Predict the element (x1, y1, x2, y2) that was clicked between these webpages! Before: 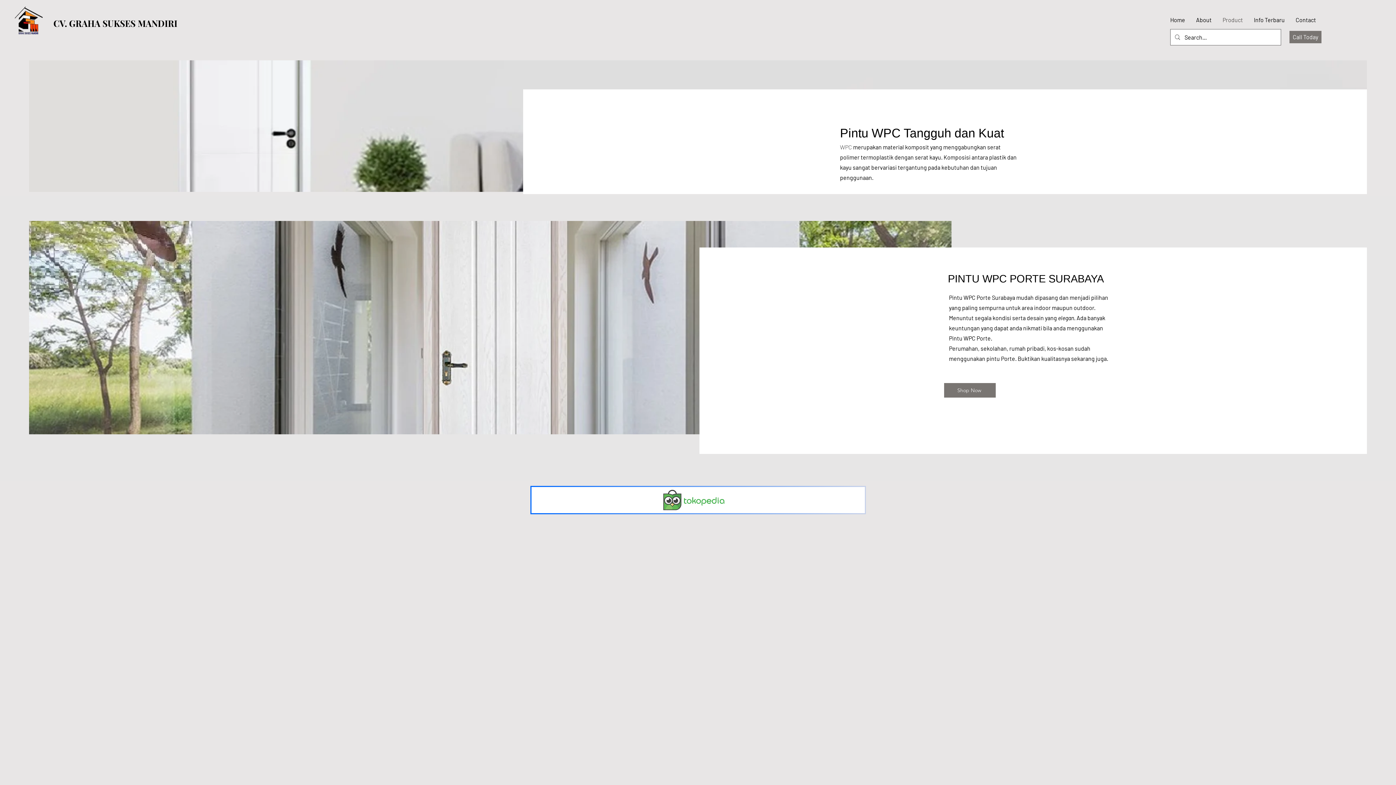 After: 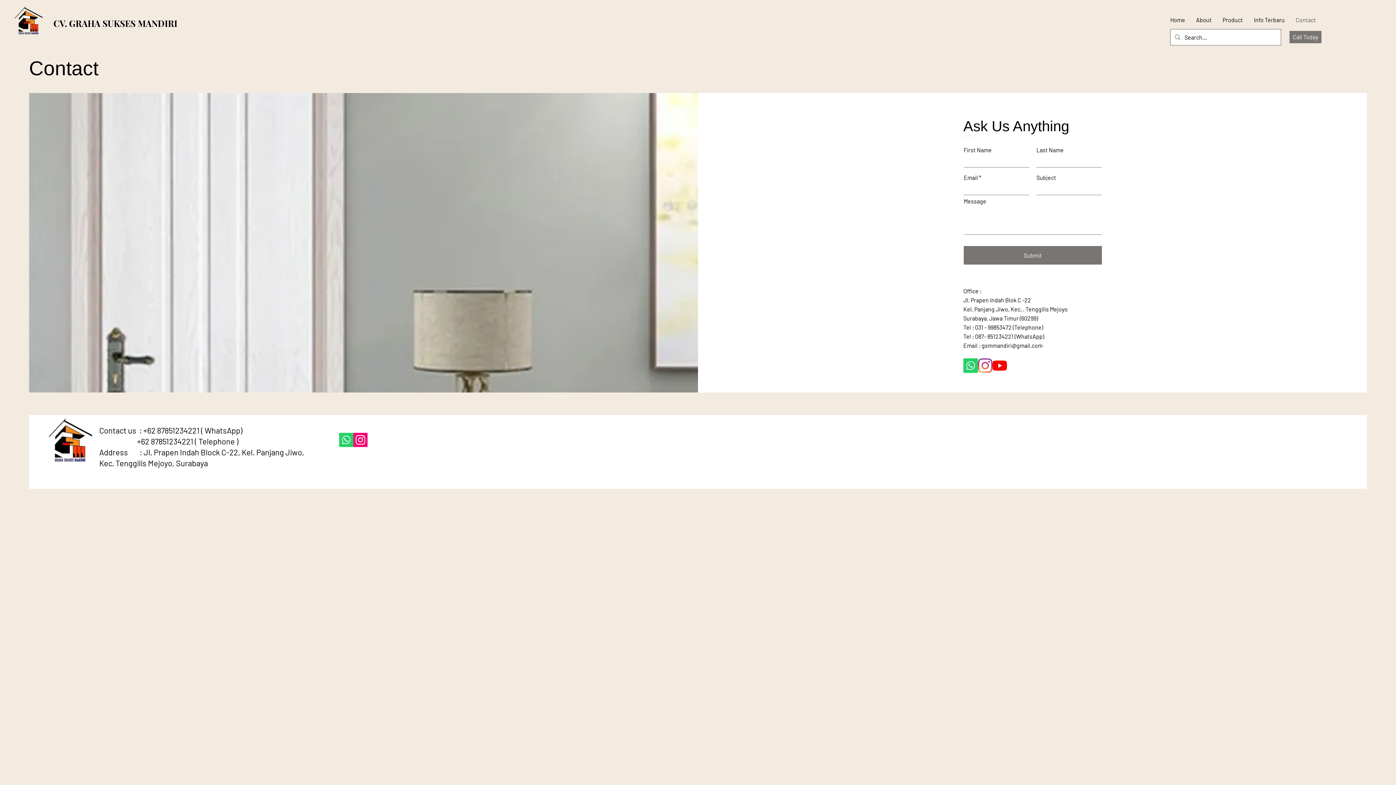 Action: bbox: (1290, 10, 1321, 29) label: Contact